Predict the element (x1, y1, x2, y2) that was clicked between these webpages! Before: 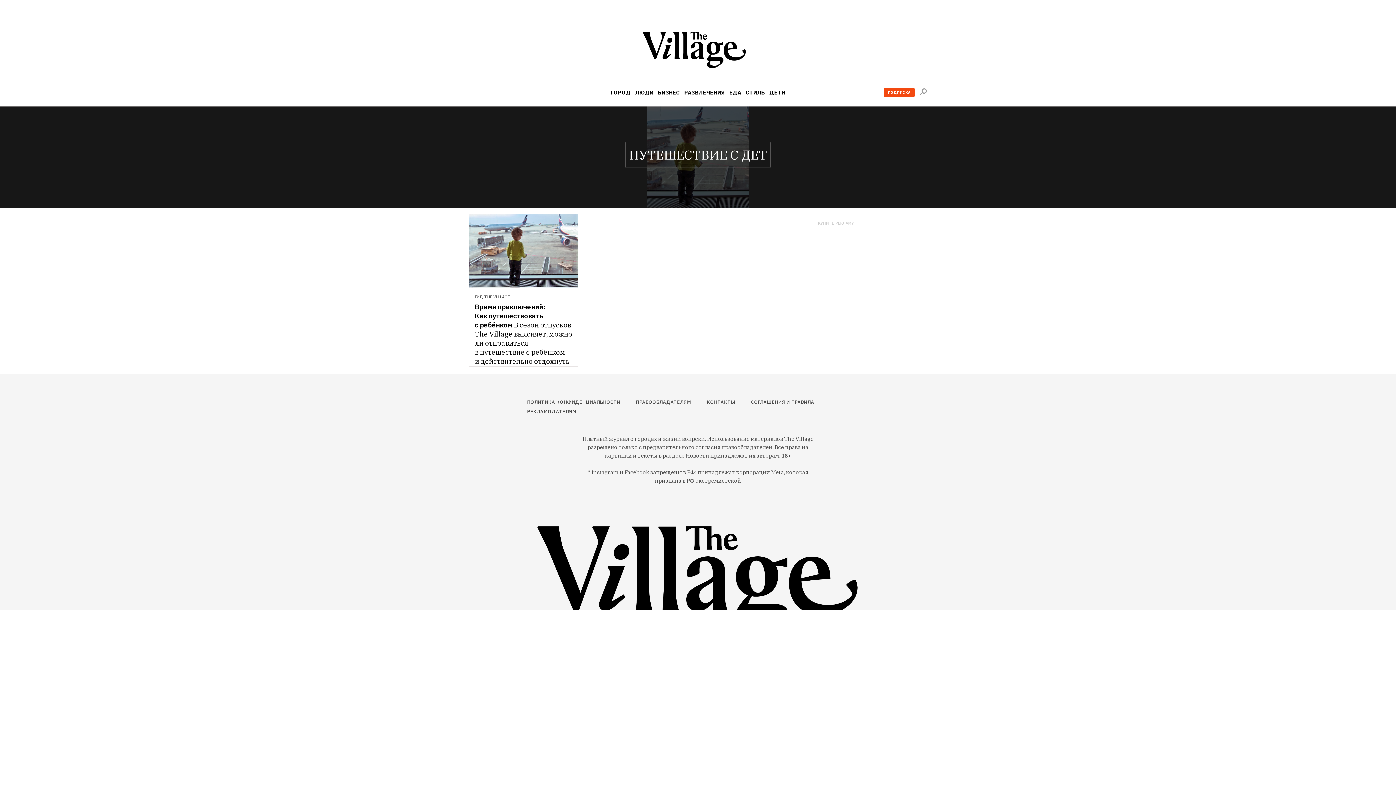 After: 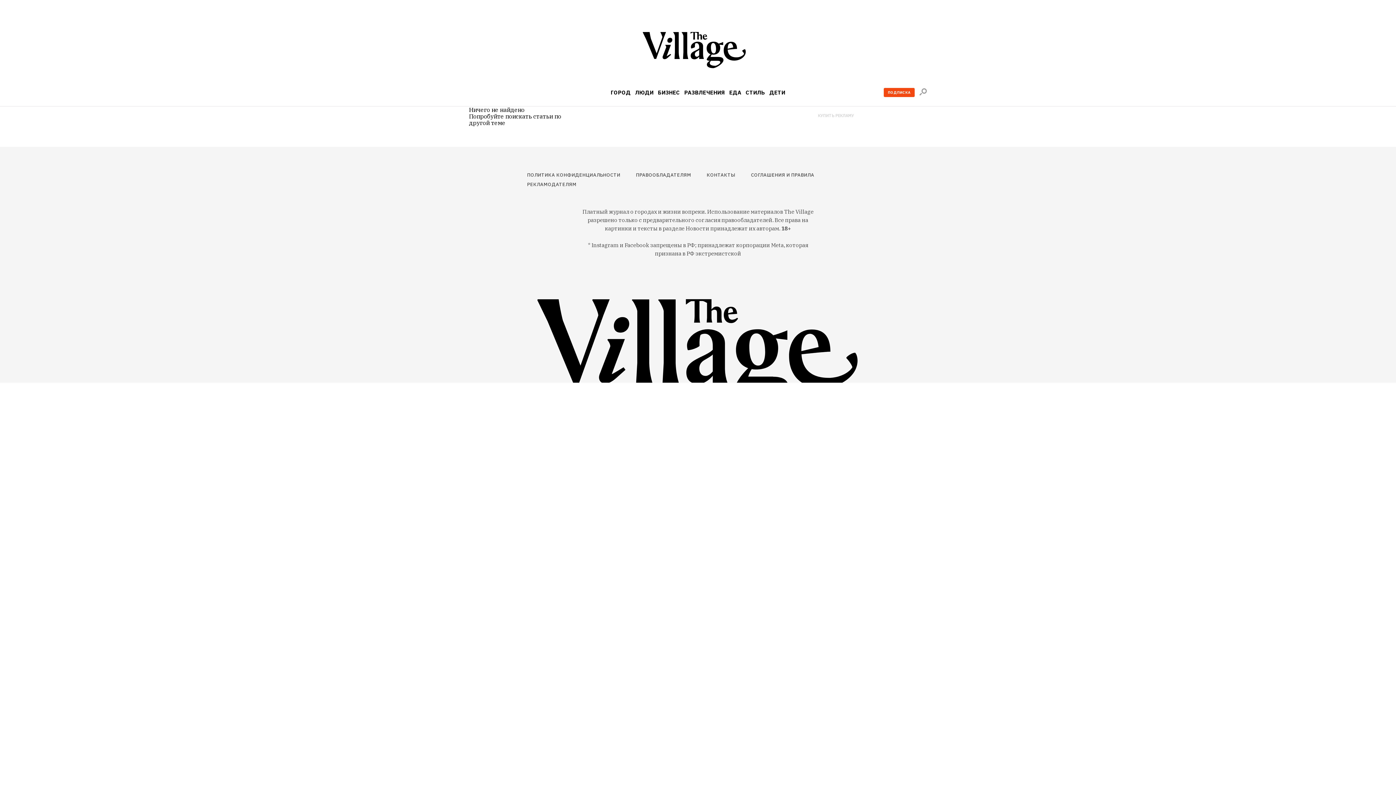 Action: bbox: (474, 294, 509, 299) label: ГИД THE VILLAGE